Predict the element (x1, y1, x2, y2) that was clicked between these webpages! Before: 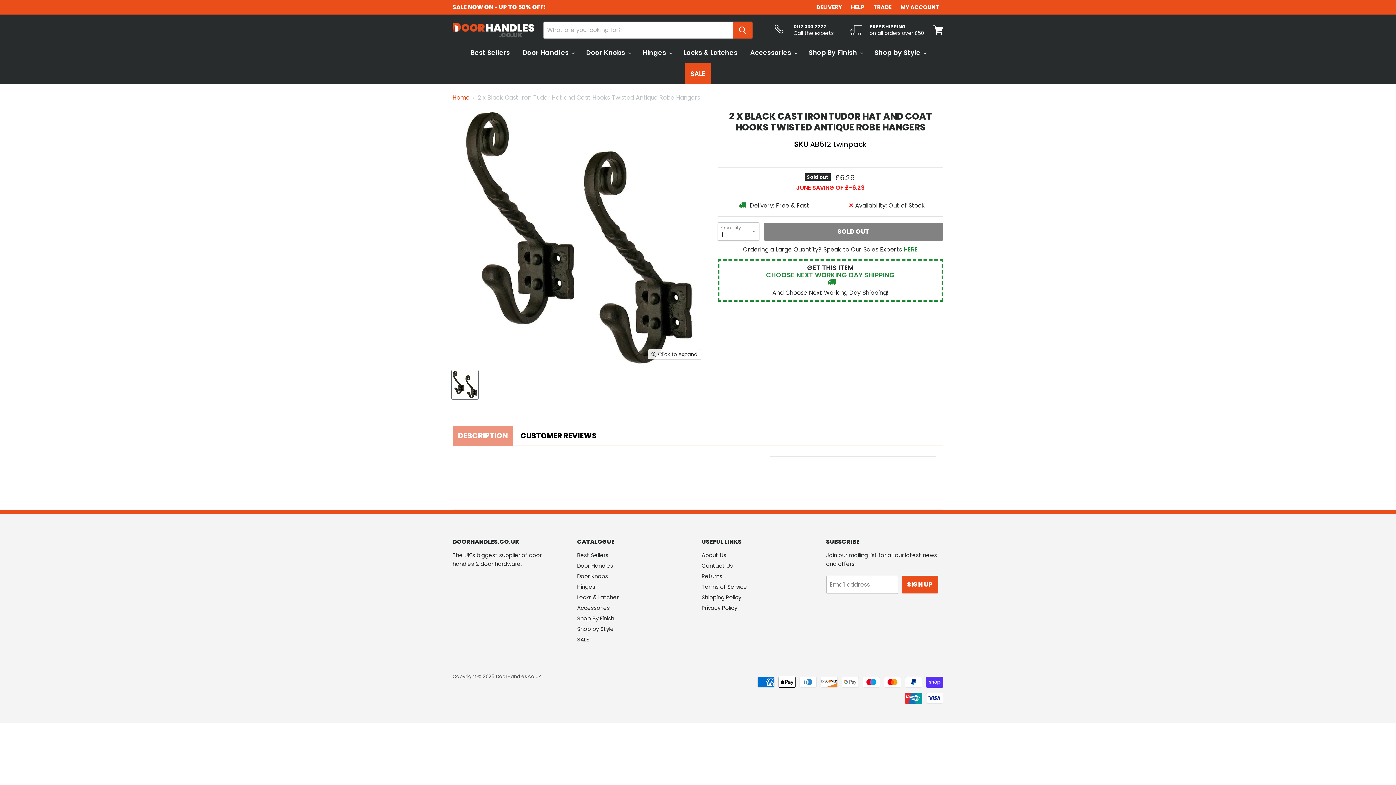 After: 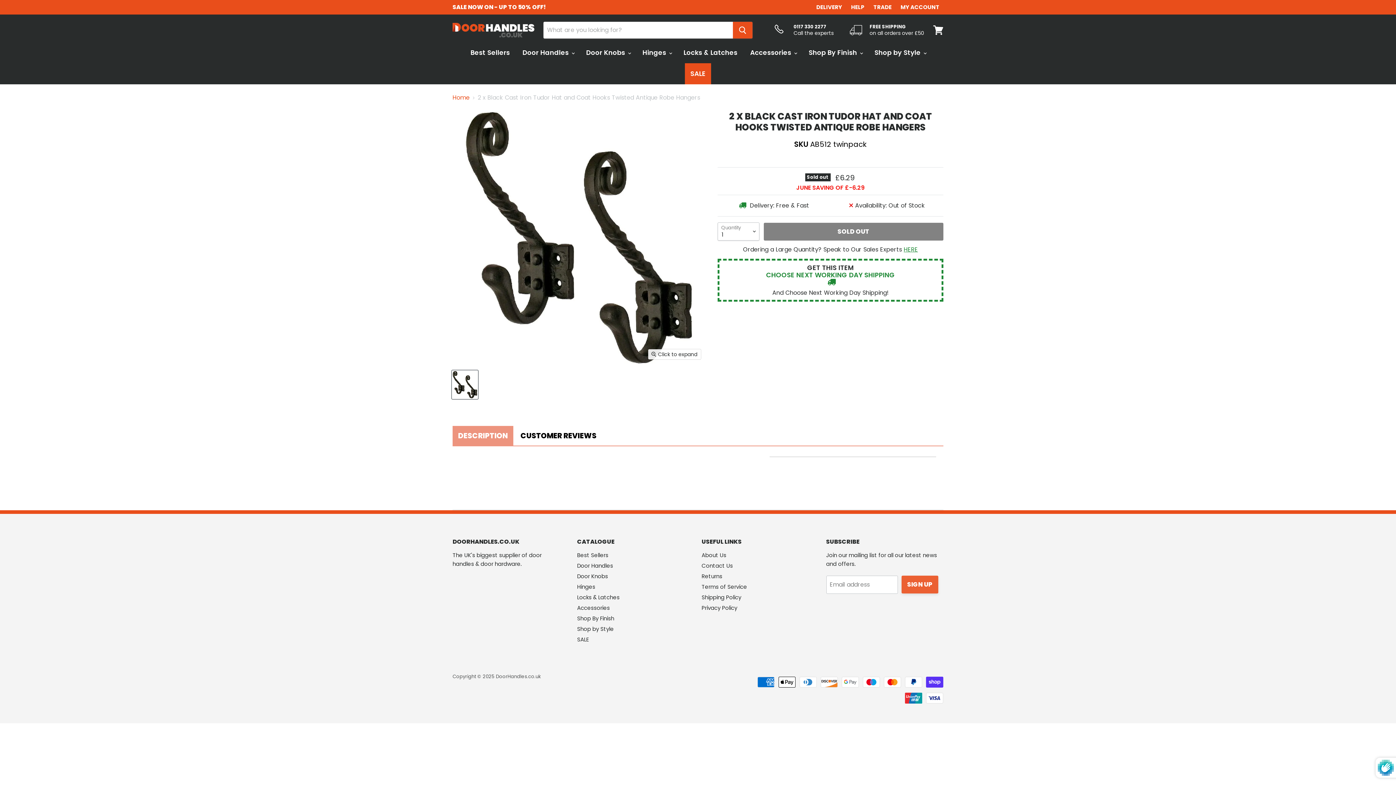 Action: bbox: (901, 576, 938, 593) label: SIGN UP